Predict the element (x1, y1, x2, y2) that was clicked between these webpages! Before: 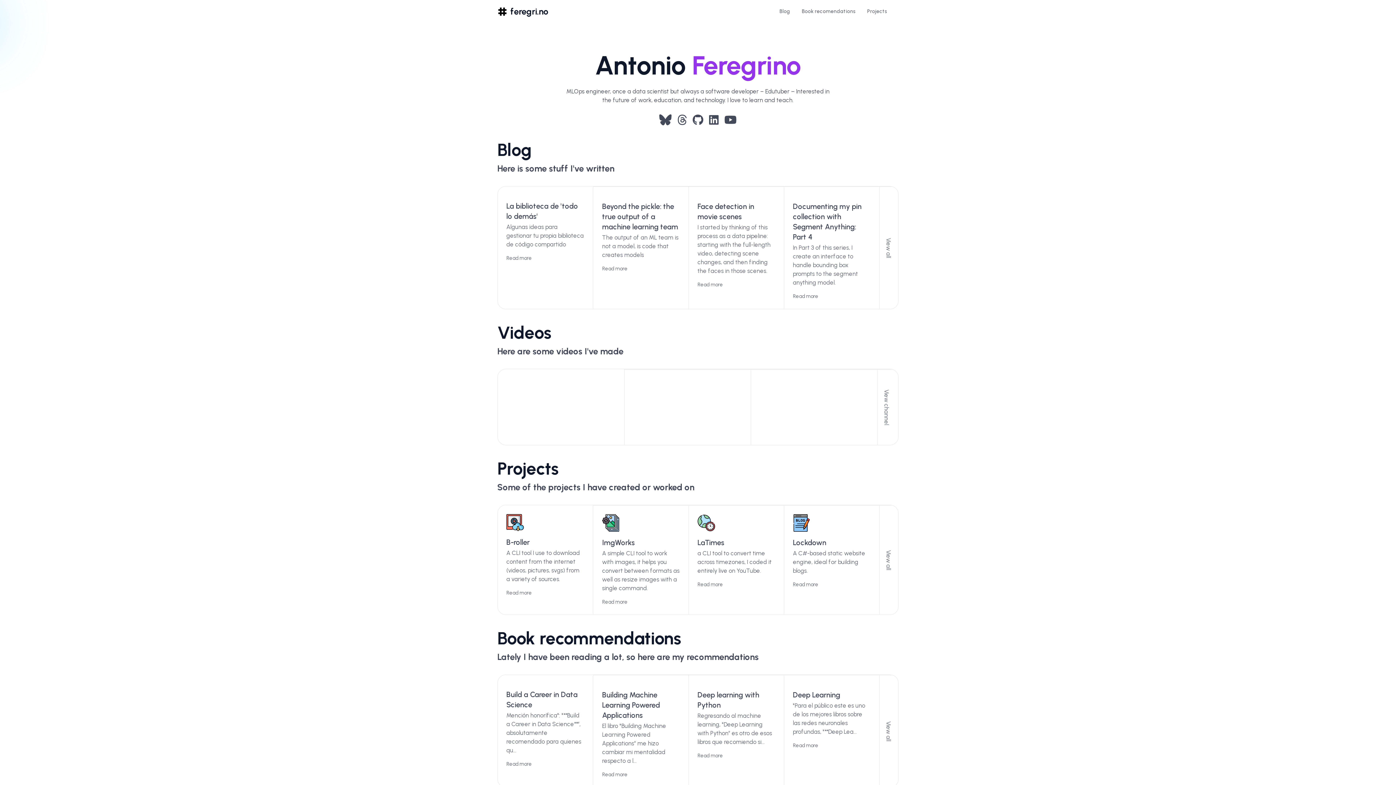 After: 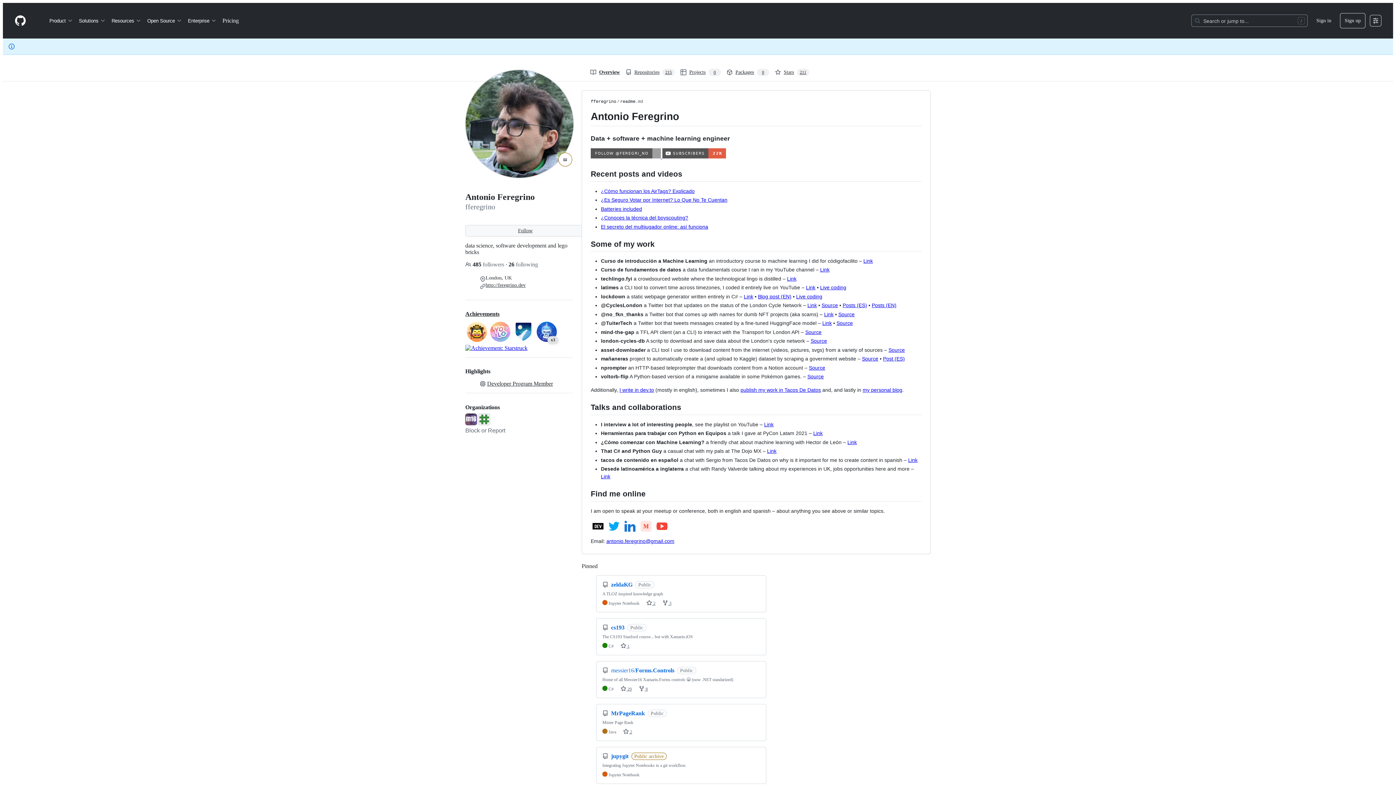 Action: label: GitHub bbox: (692, 113, 703, 126)